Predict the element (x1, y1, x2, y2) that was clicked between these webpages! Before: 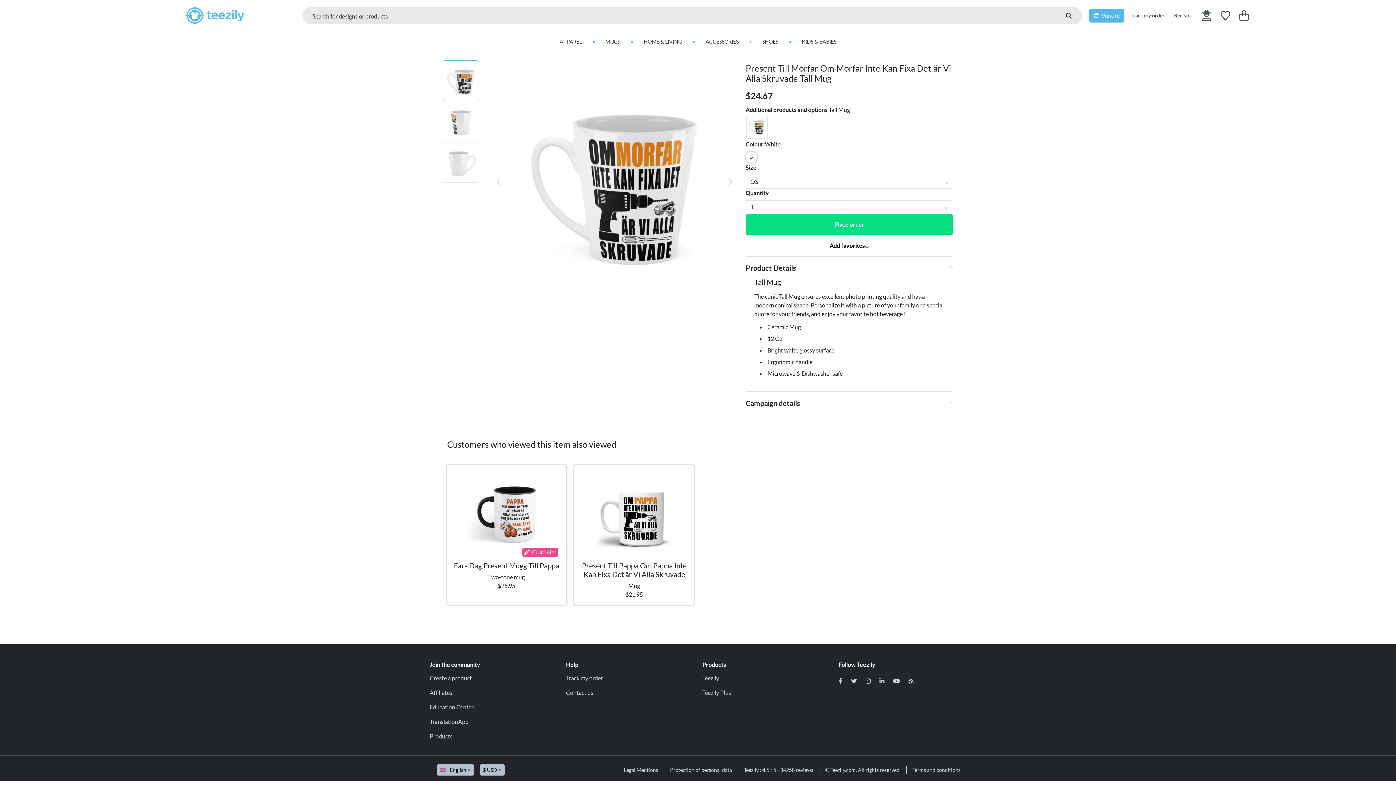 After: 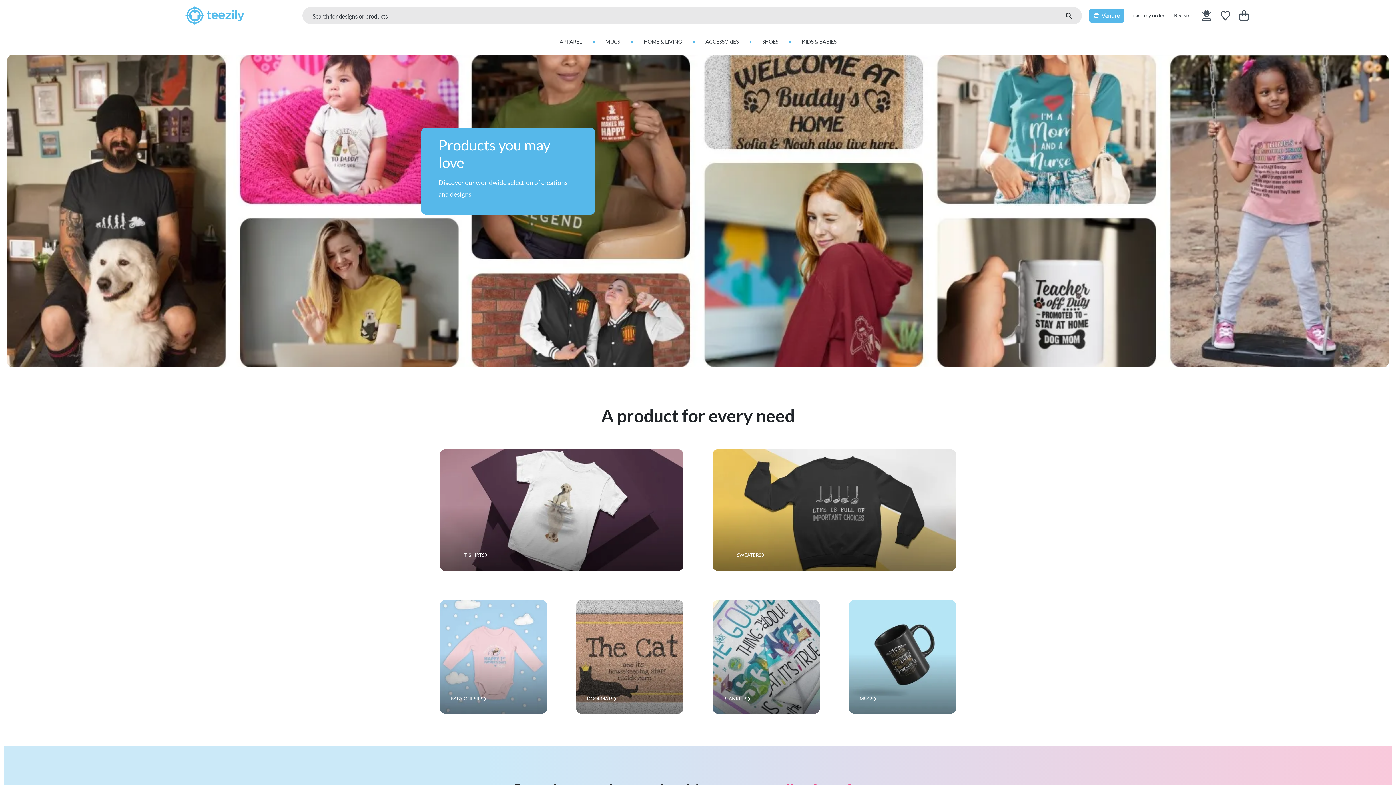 Action: bbox: (142, 2, 288, 28)